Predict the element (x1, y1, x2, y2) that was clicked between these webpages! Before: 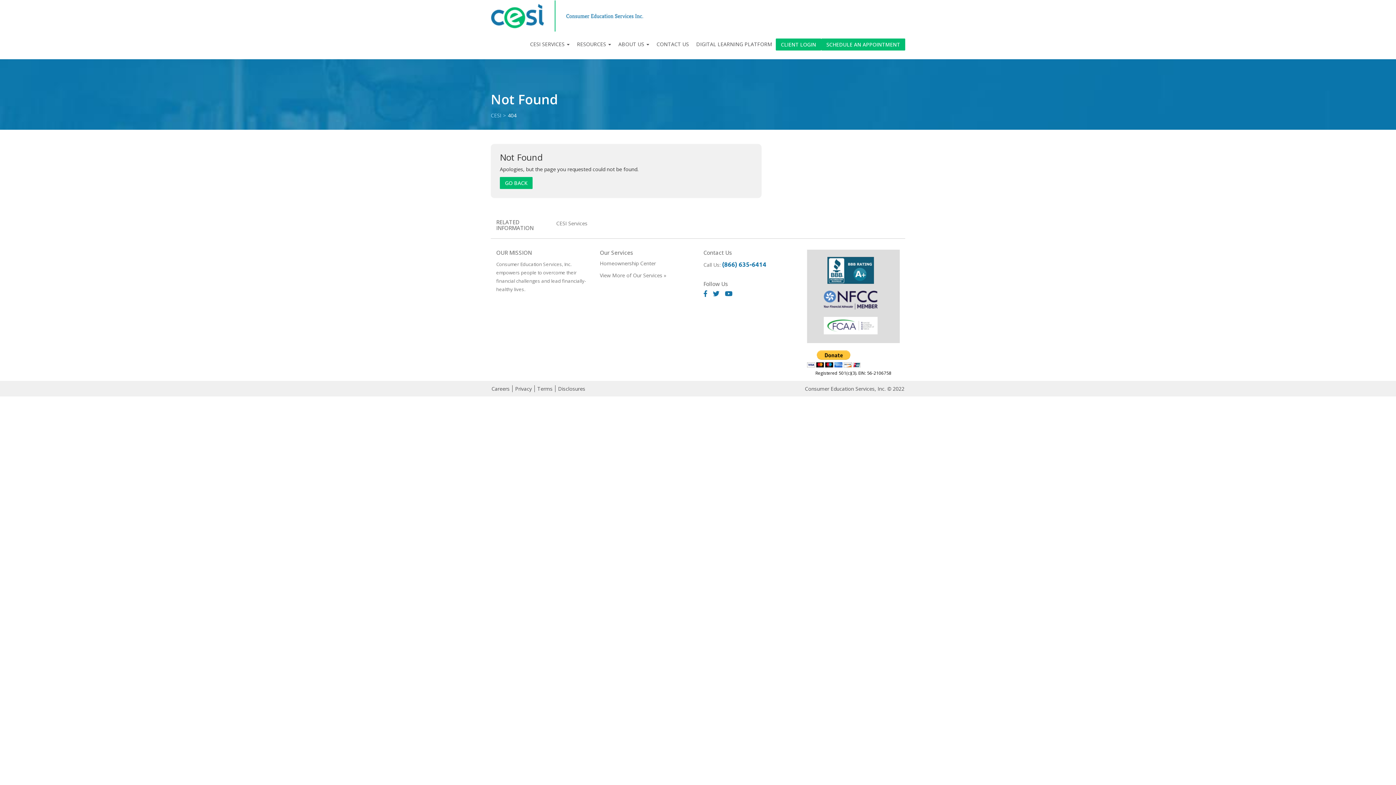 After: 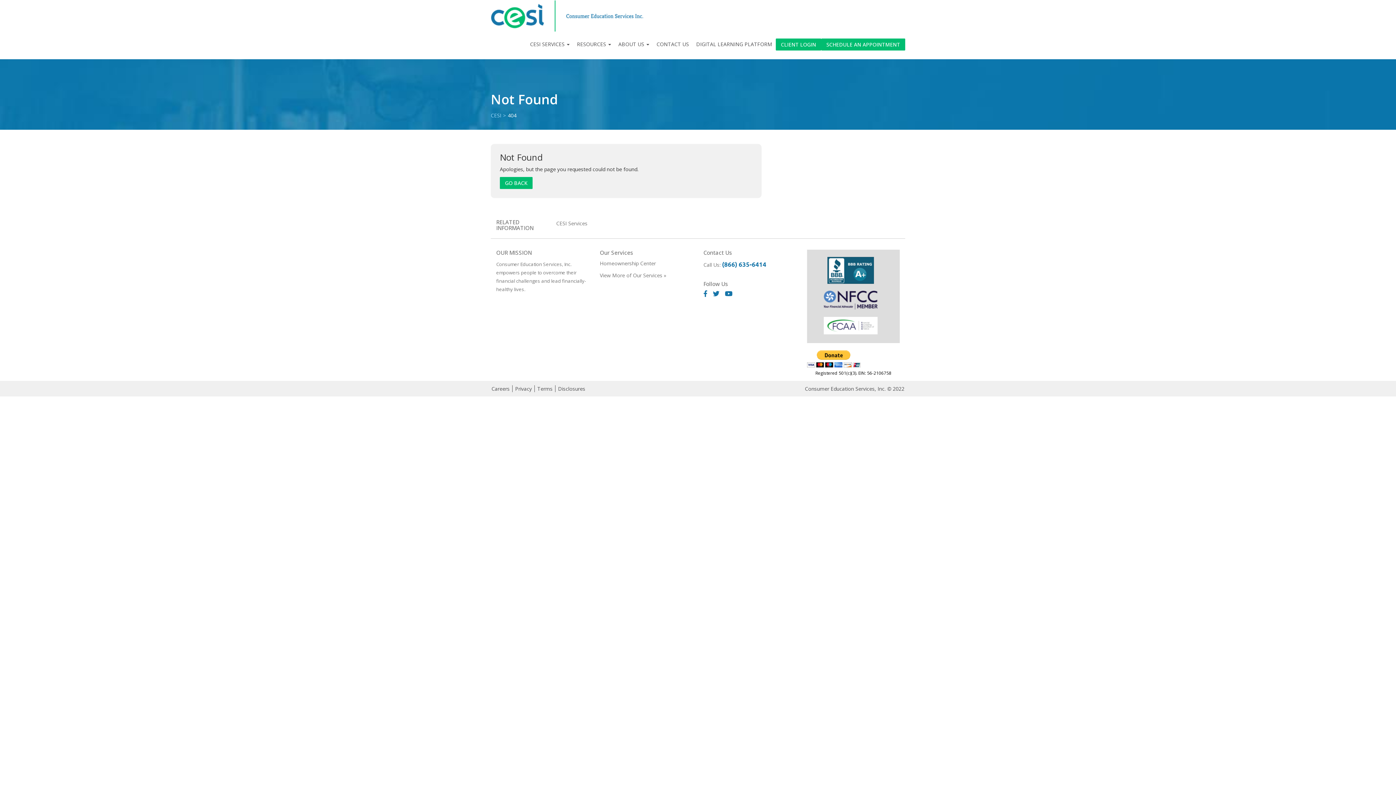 Action: bbox: (725, 290, 738, 297)